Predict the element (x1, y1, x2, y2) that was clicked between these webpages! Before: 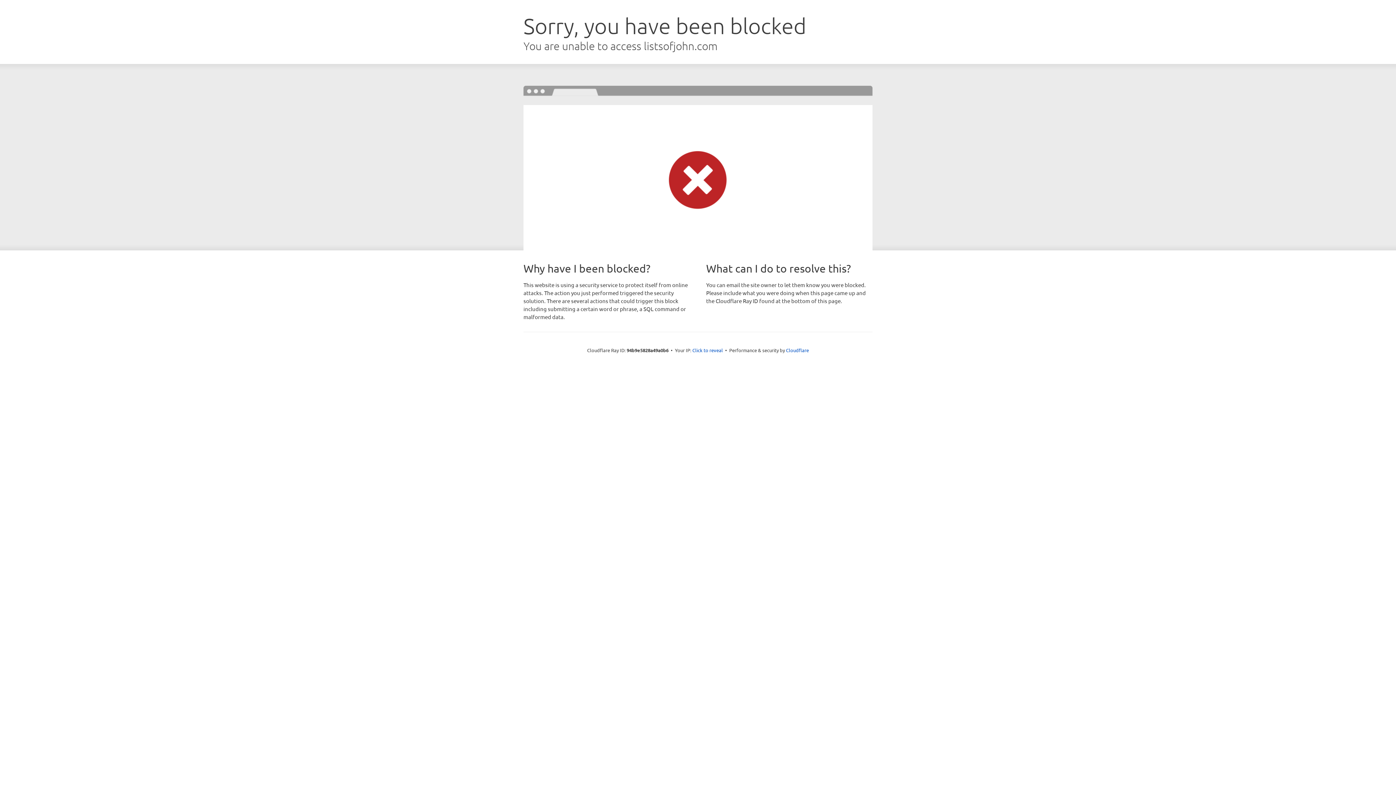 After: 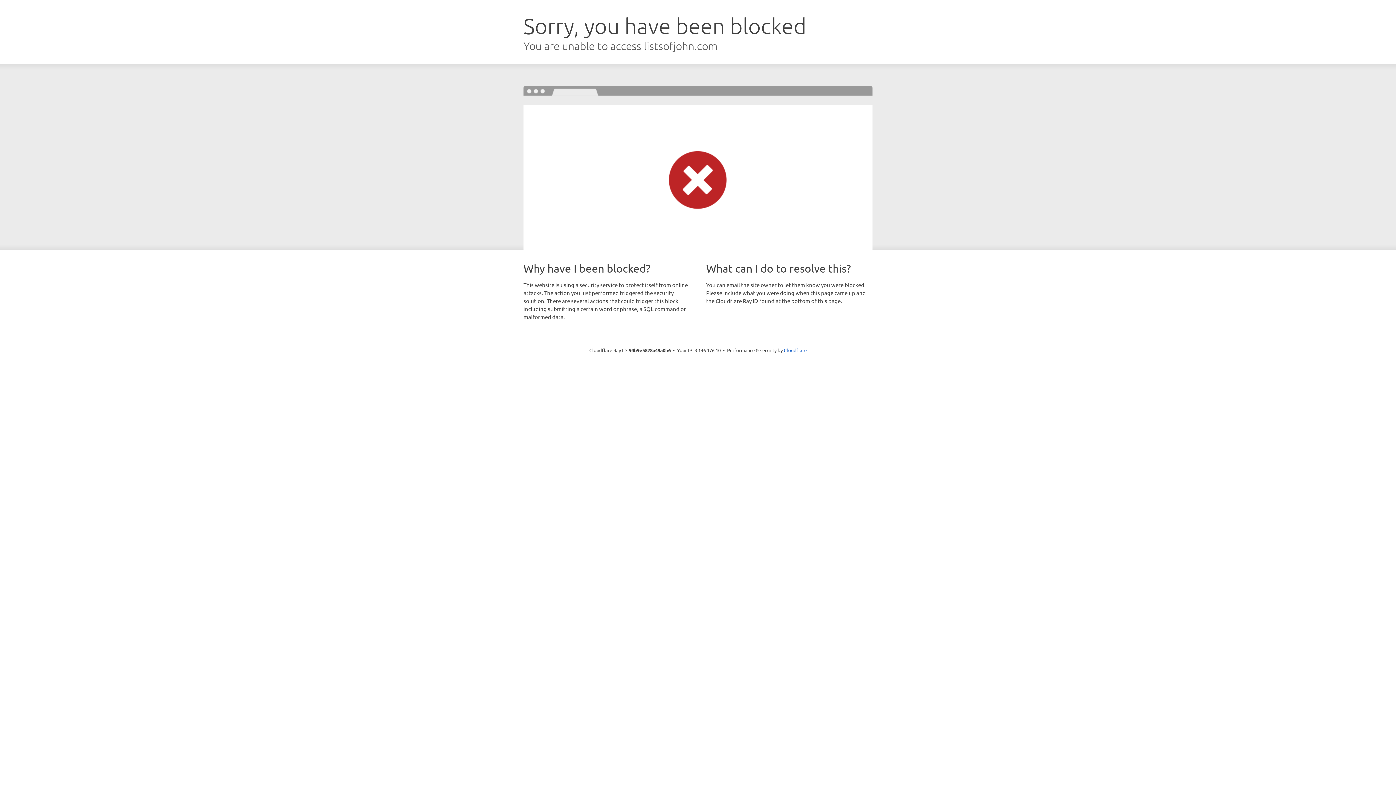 Action: label: Click to reveal bbox: (692, 346, 723, 353)